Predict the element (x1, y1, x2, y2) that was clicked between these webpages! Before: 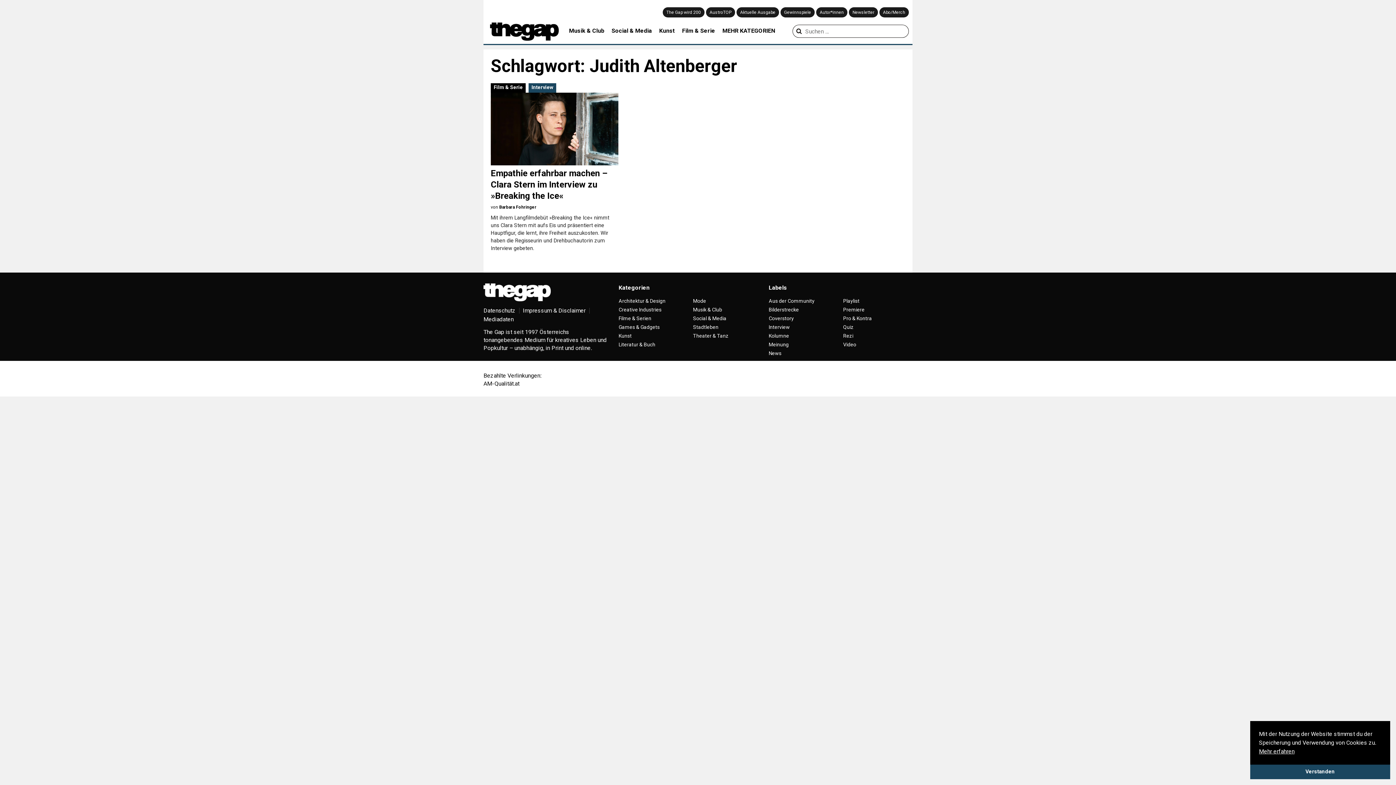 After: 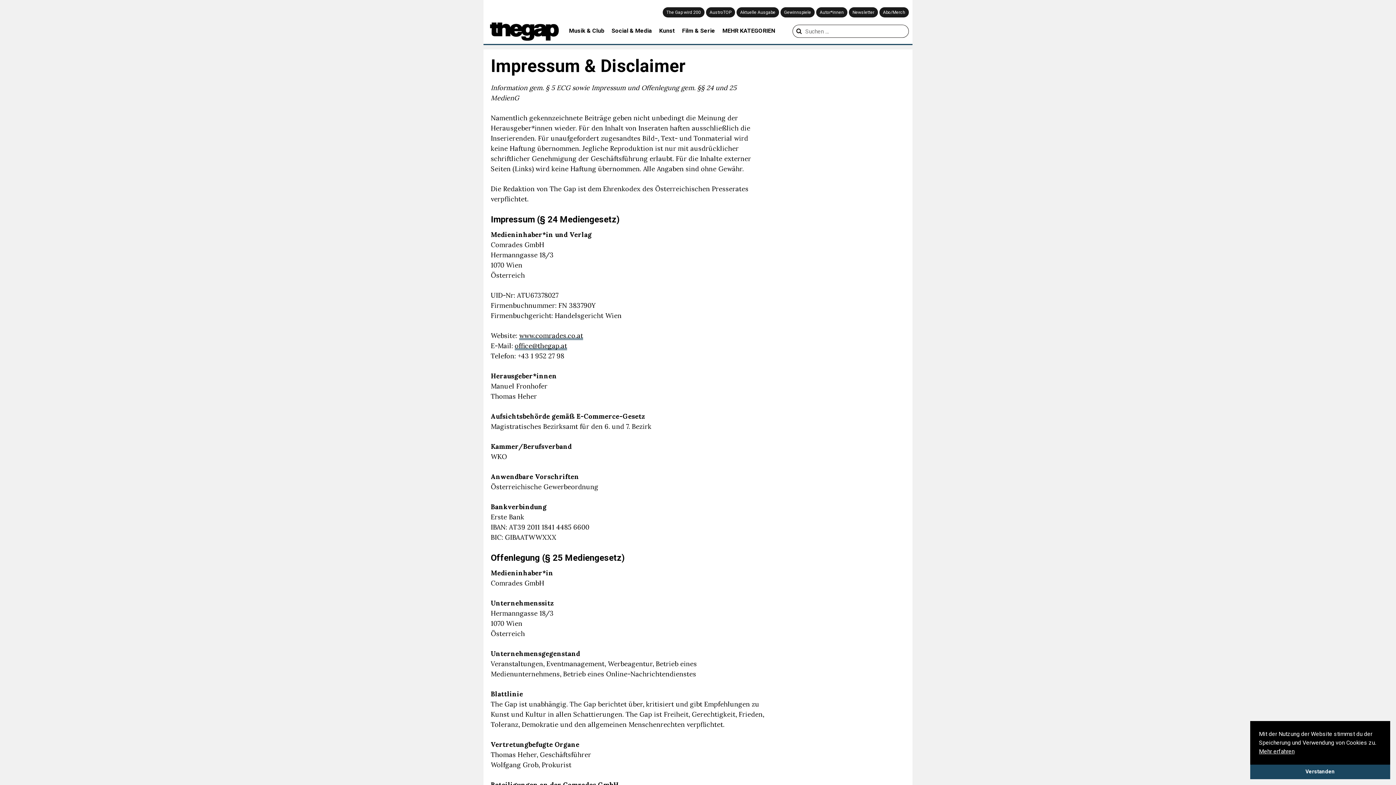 Action: label: Impressum & Disclaimer bbox: (522, 307, 589, 314)